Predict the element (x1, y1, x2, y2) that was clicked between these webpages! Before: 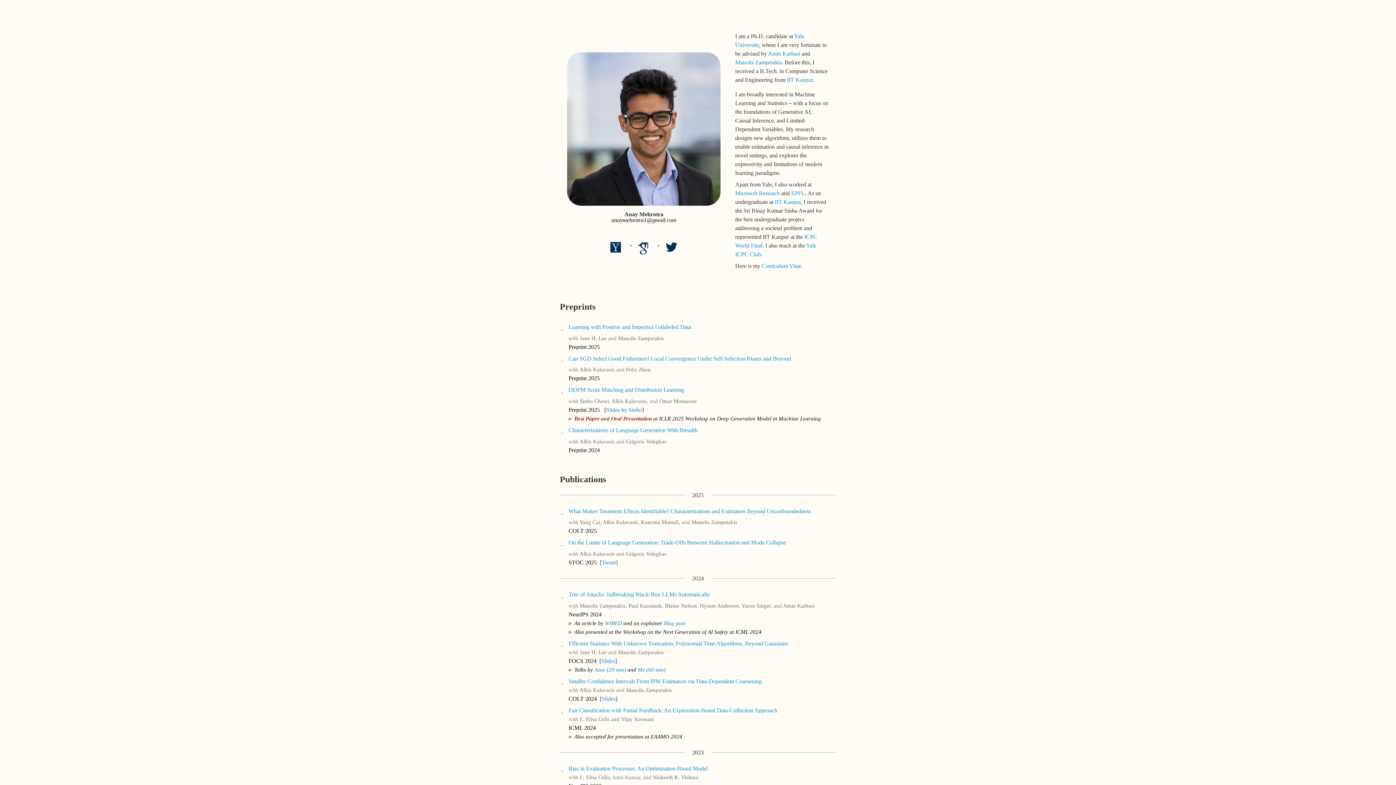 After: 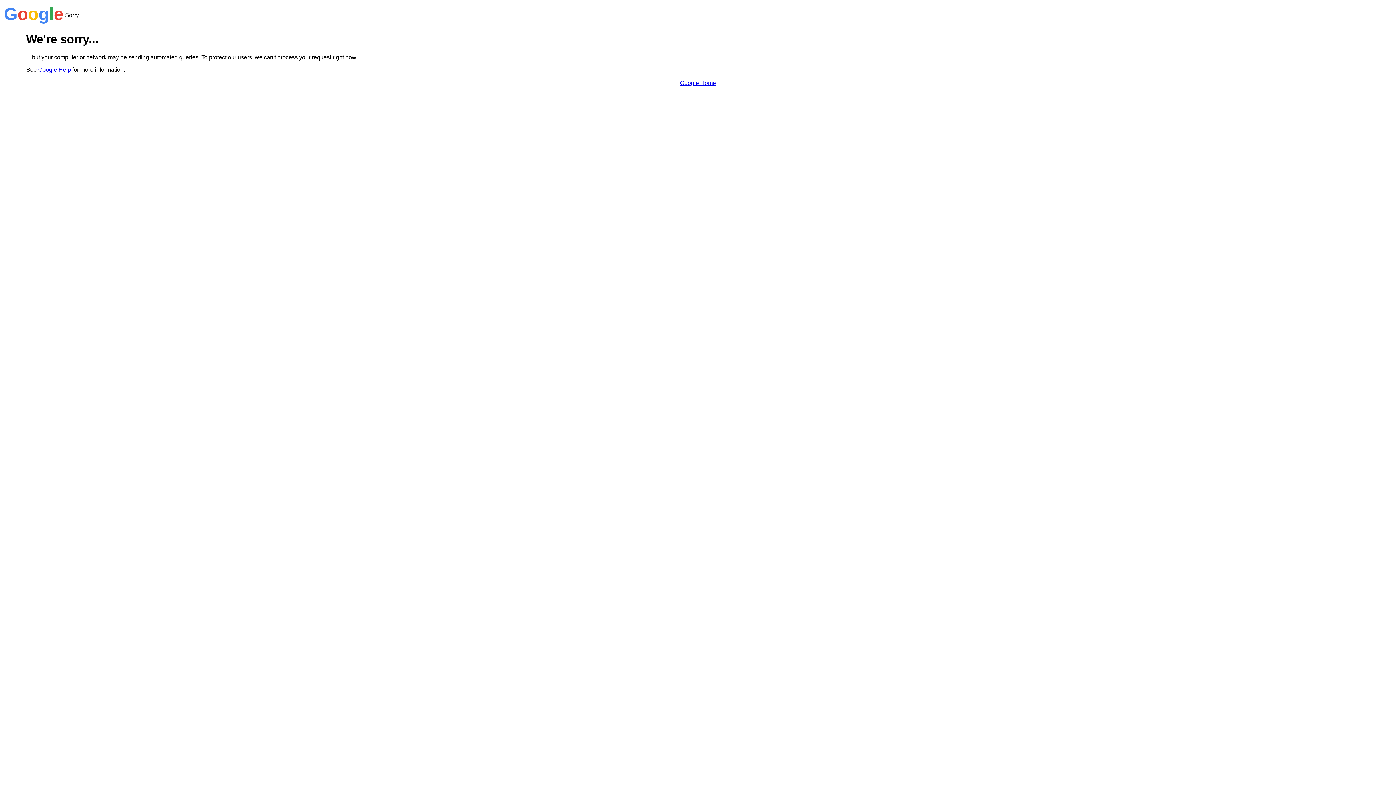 Action: label: Paul Kassianik bbox: (628, 602, 662, 608)